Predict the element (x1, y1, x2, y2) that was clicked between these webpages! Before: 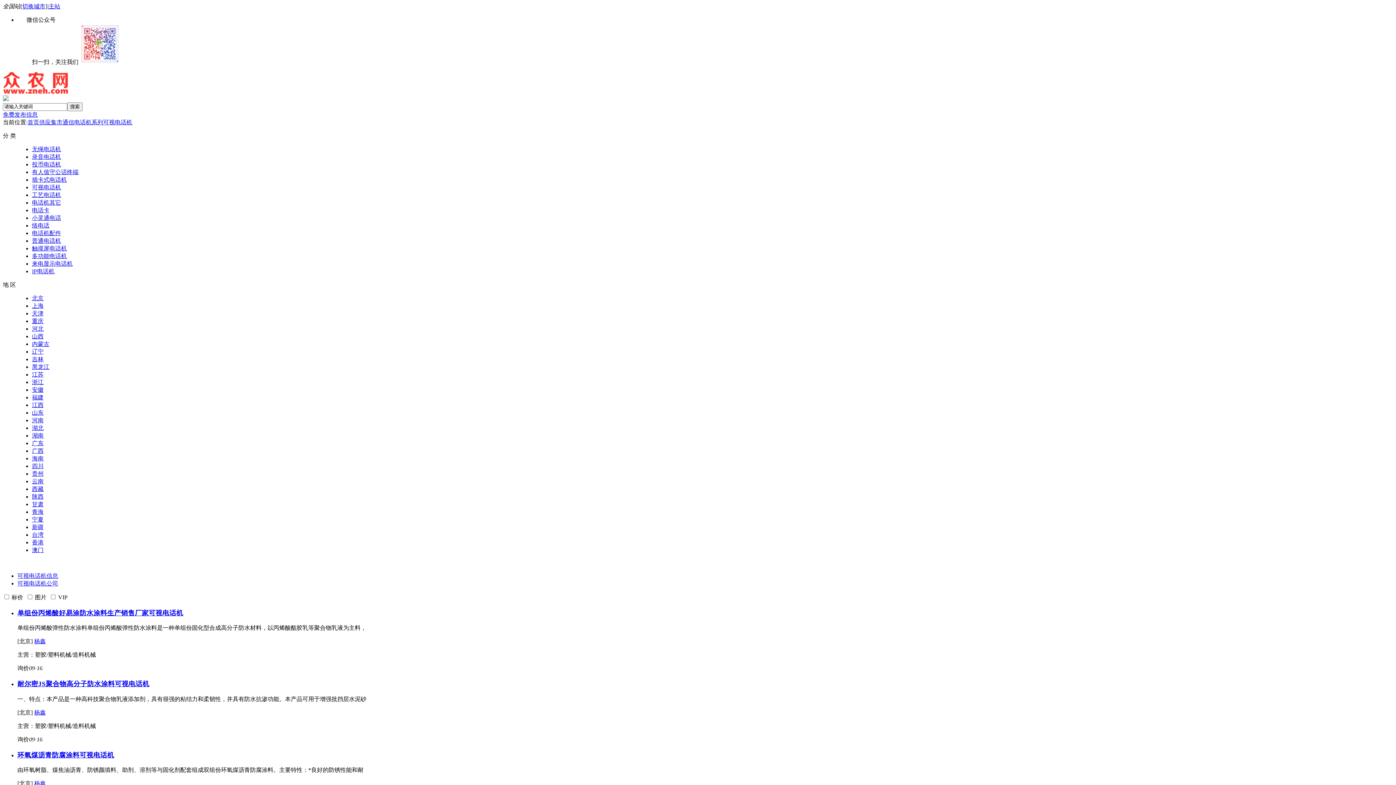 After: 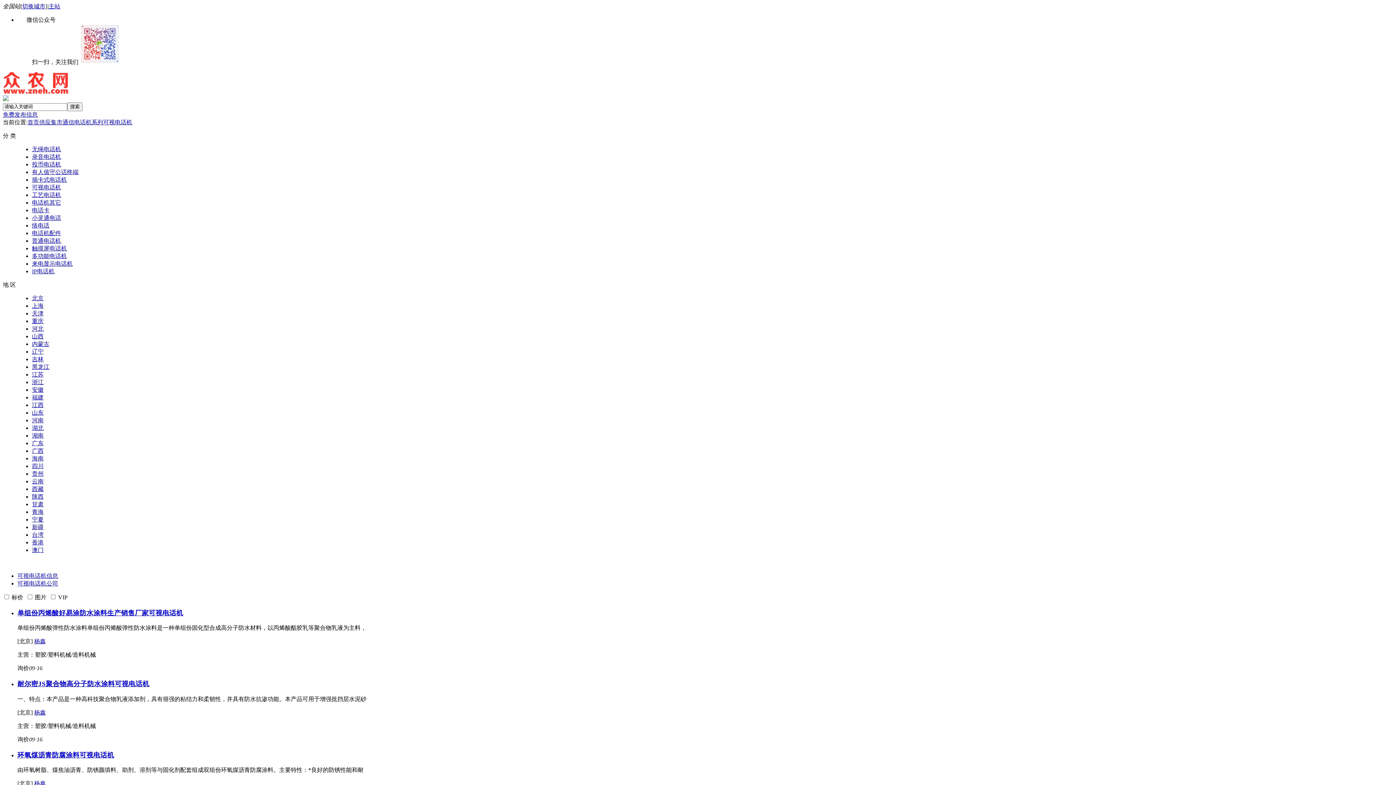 Action: bbox: (17, 751, 79, 759) label: 环氧煤沥青防腐涂料